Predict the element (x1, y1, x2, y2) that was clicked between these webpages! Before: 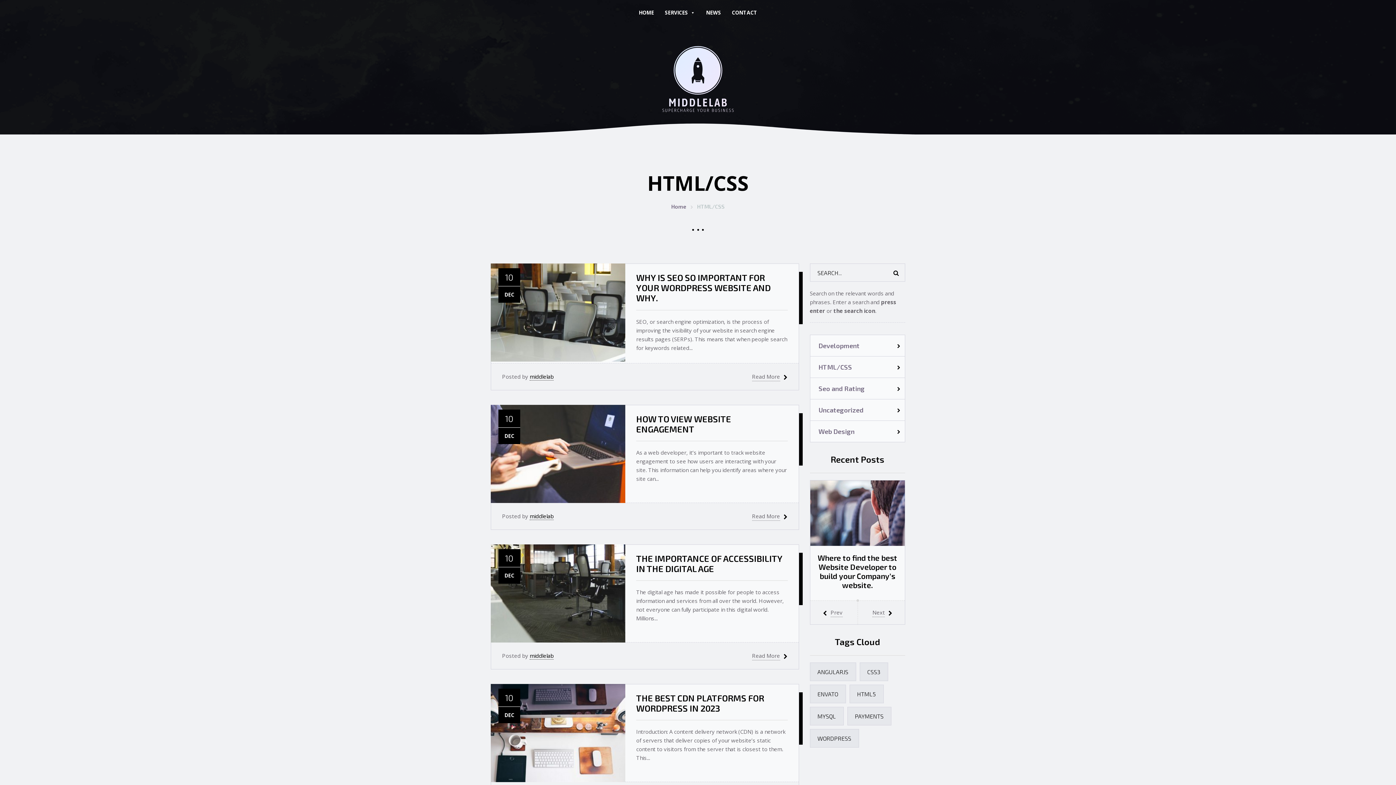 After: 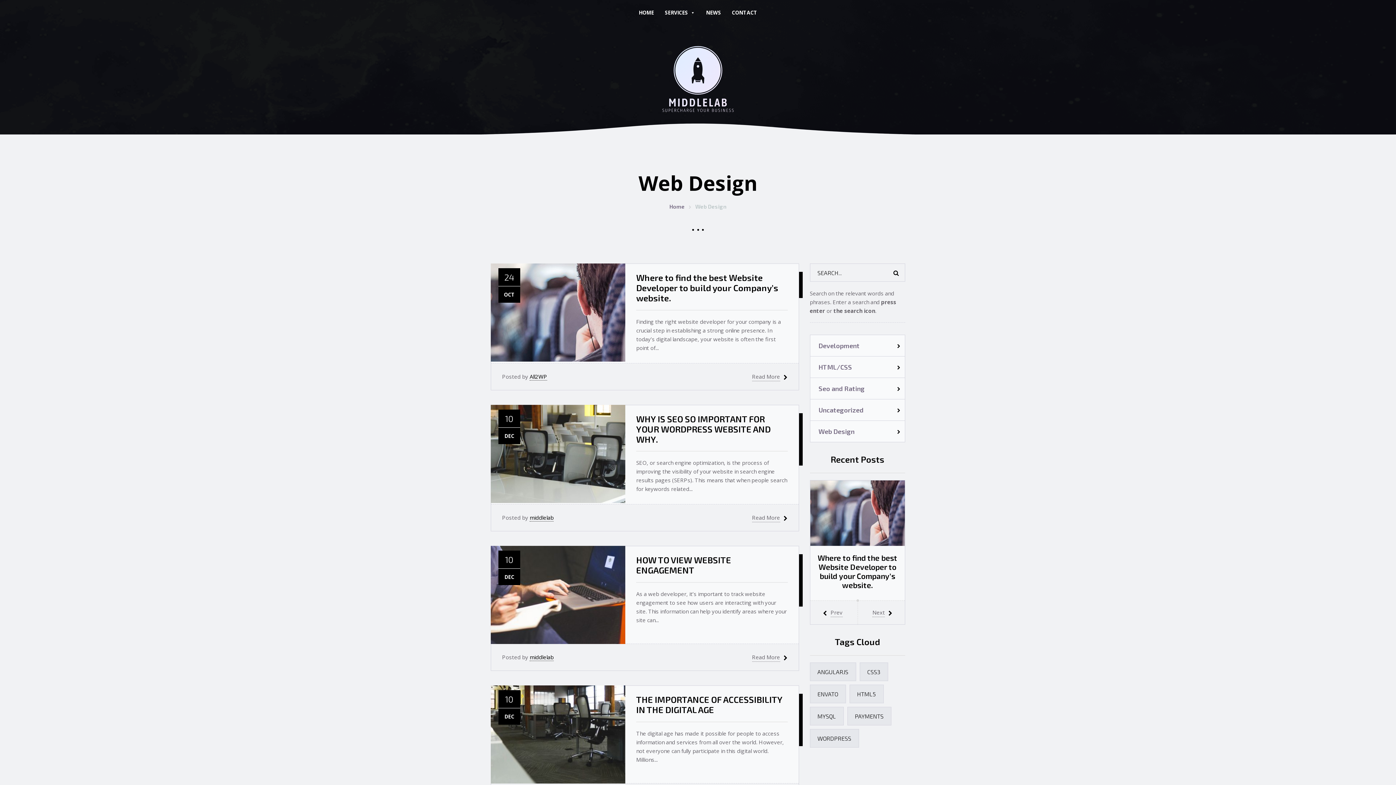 Action: label: WEB DESIGN bbox: (799, 592, 802, 605)